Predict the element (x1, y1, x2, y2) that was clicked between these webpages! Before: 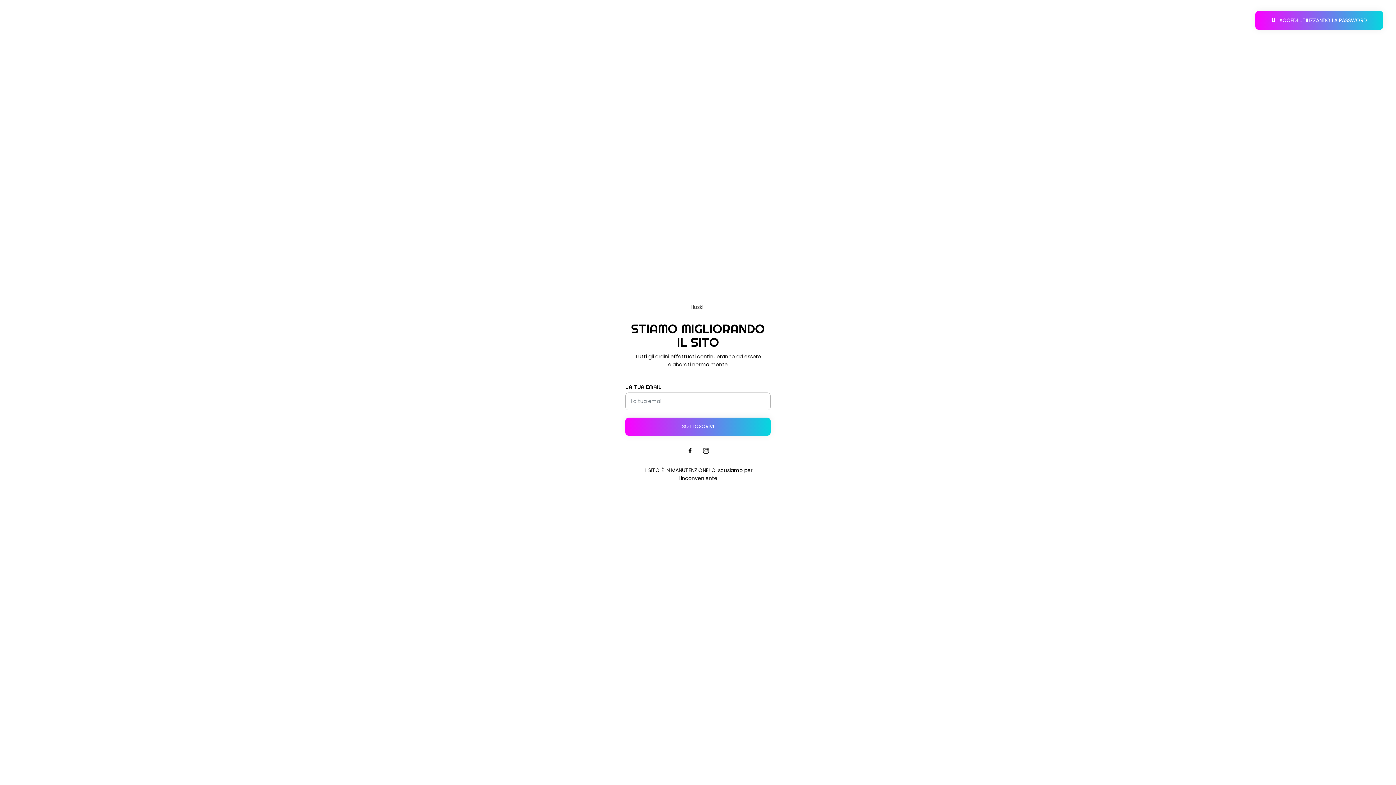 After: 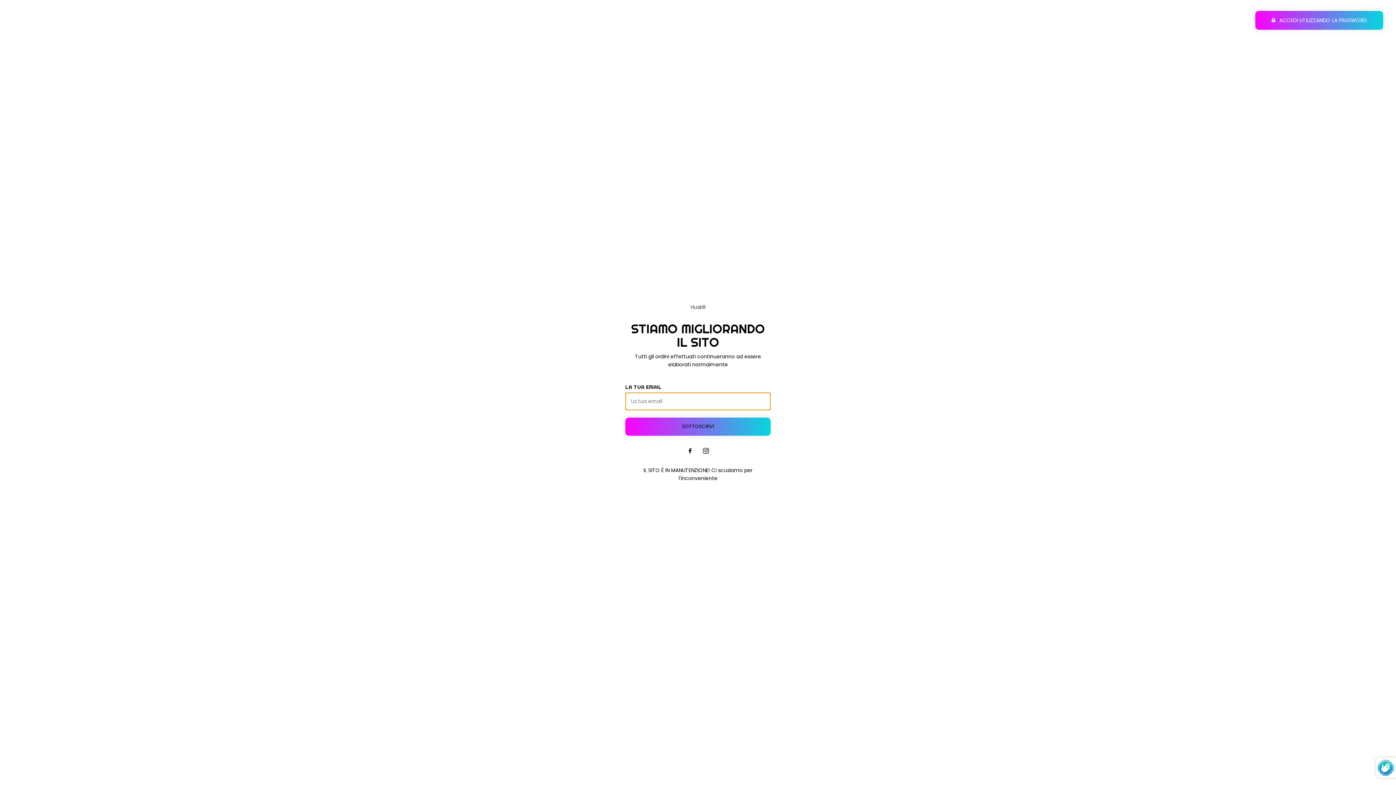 Action: bbox: (625, 417, 770, 435) label: SOTTOSCRIVI